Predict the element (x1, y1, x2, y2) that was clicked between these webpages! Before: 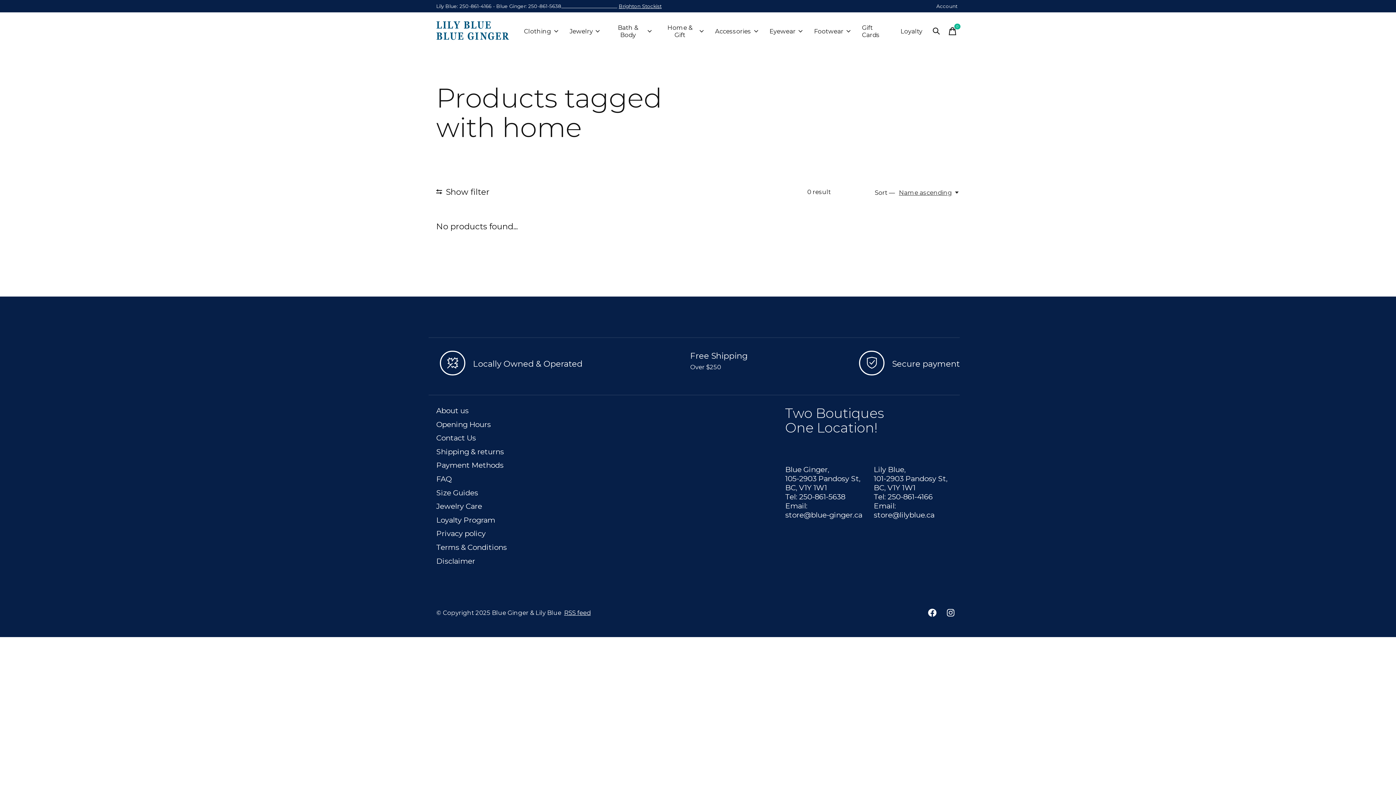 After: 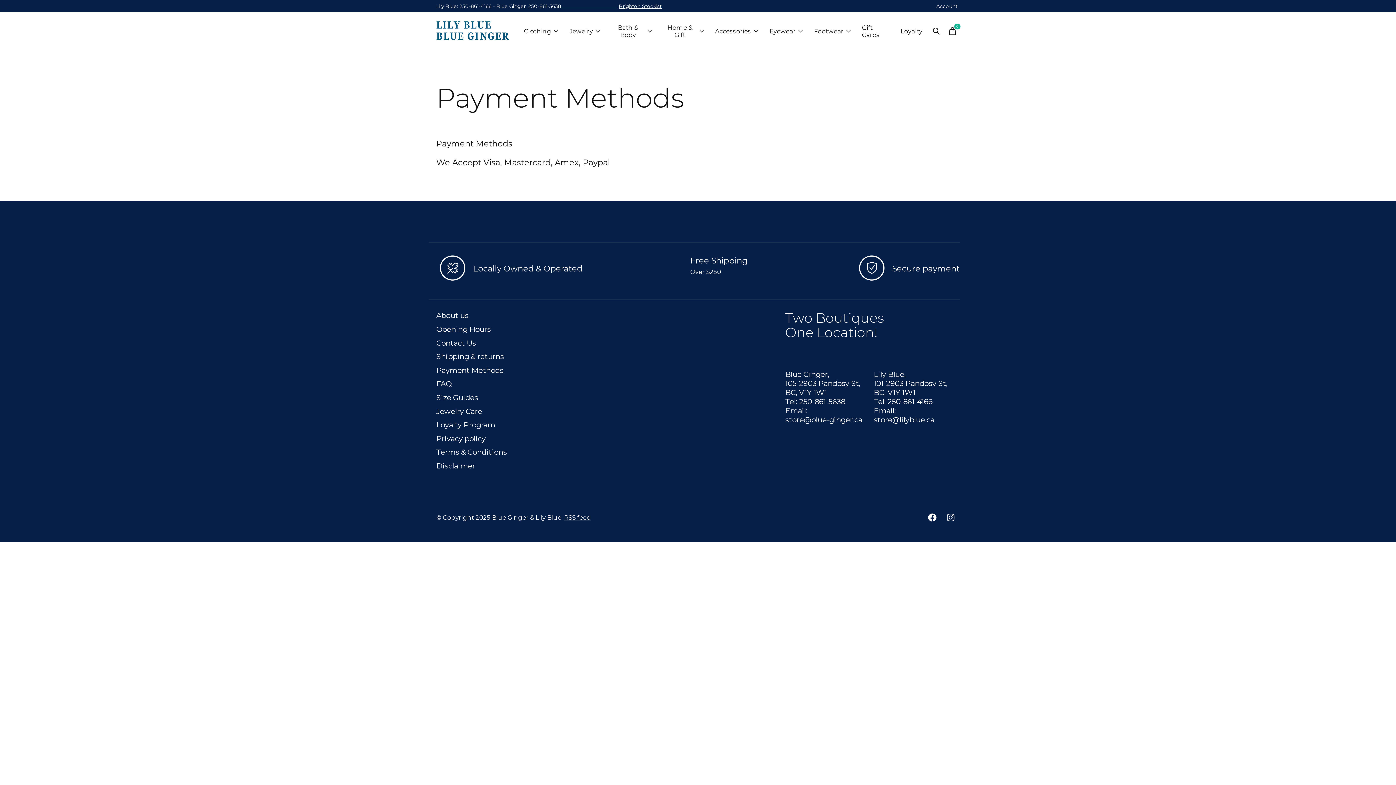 Action: label: Payment Methods bbox: (436, 460, 503, 469)